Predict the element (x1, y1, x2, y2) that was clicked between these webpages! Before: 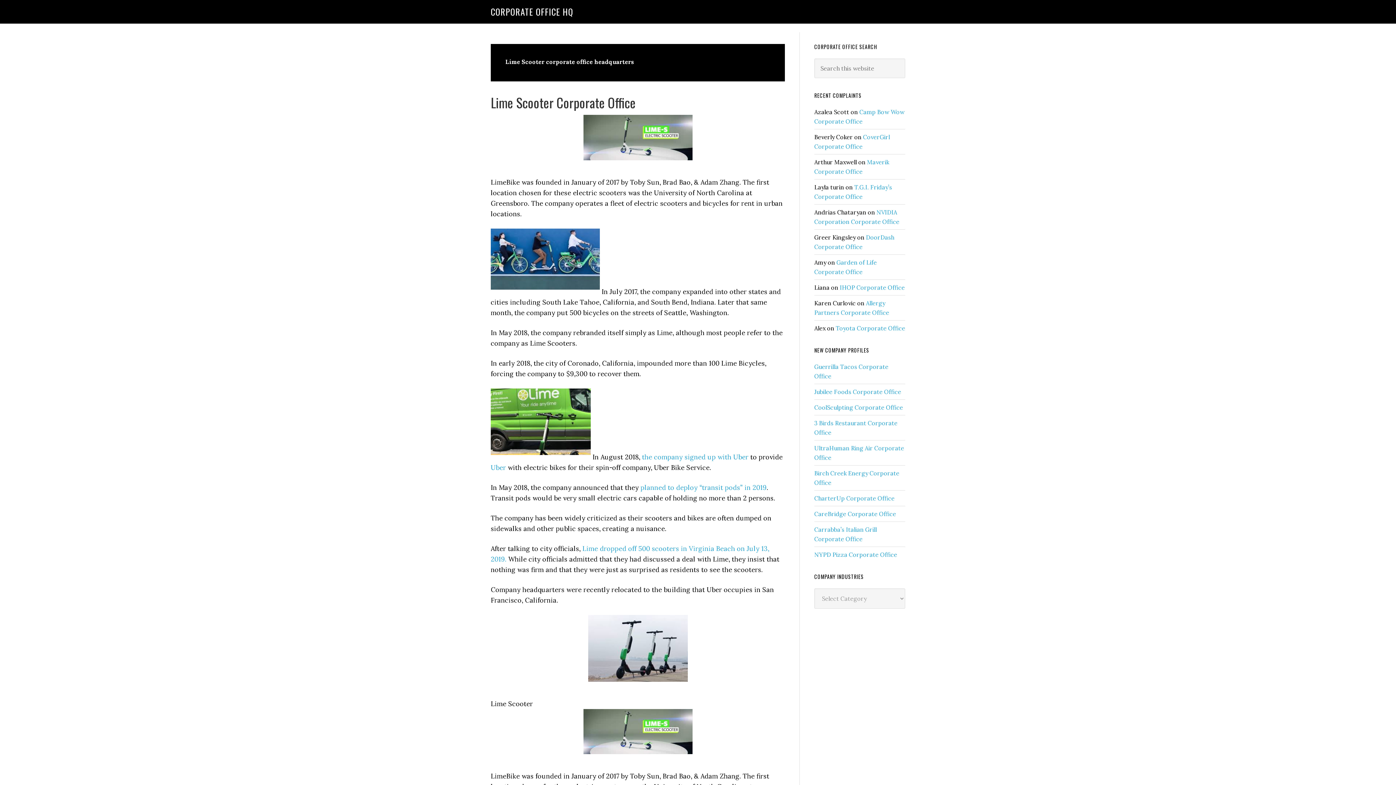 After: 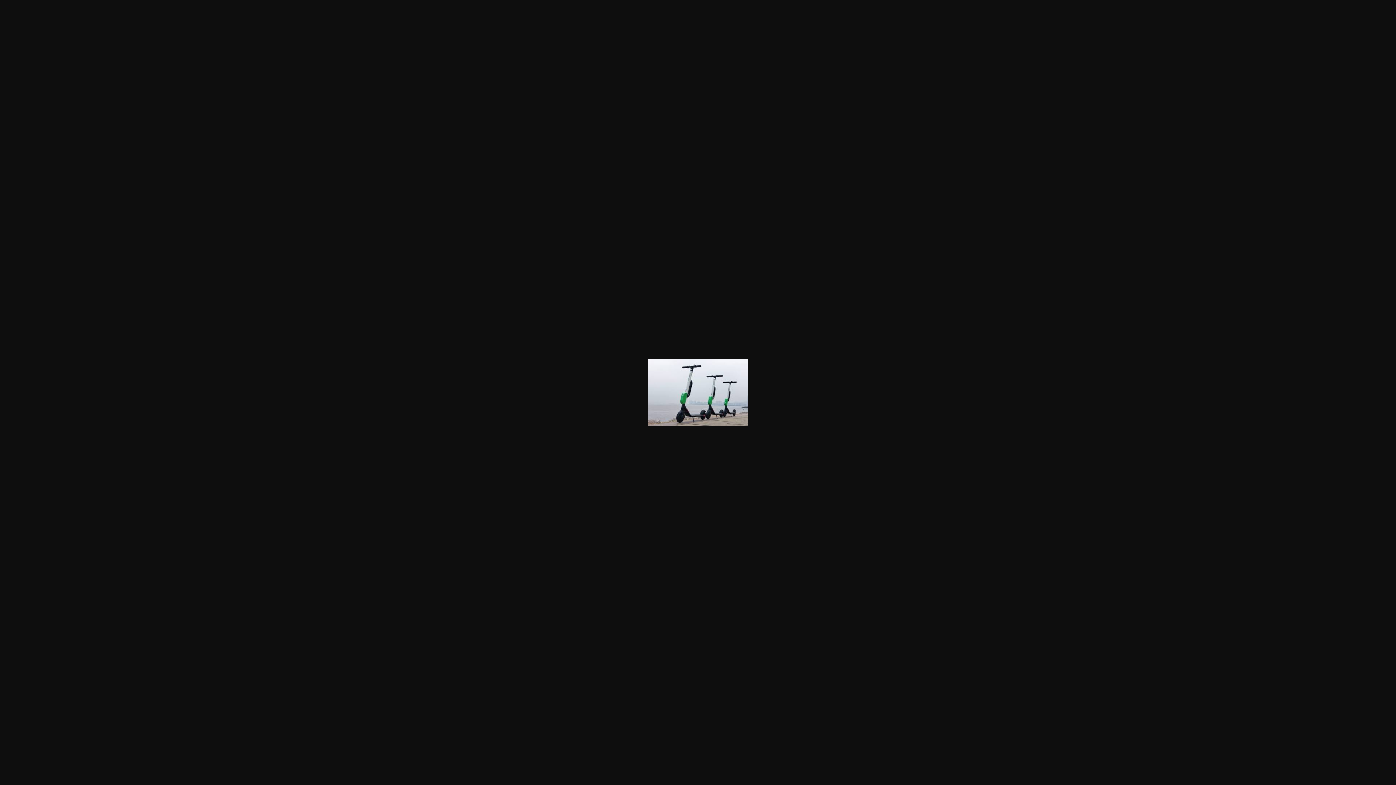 Action: bbox: (588, 679, 687, 688)